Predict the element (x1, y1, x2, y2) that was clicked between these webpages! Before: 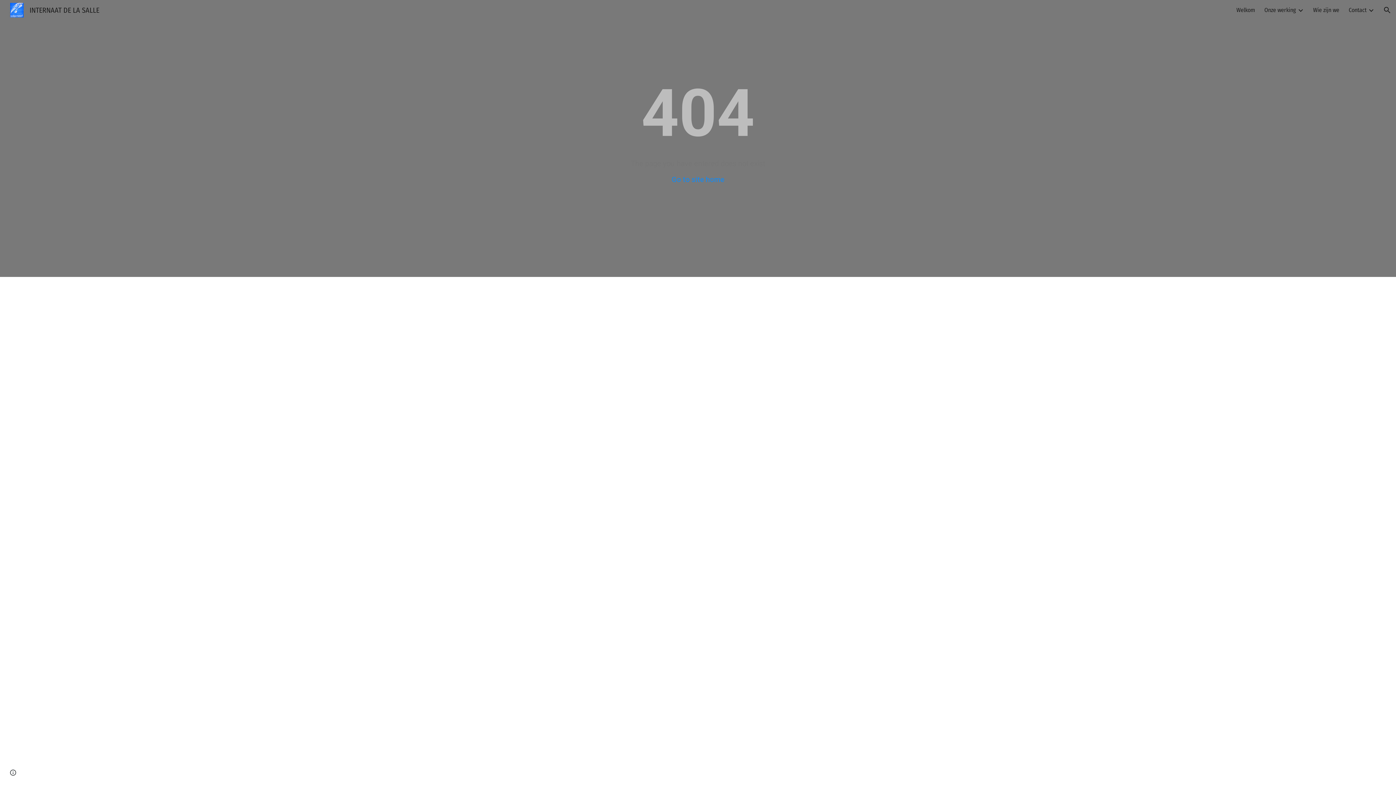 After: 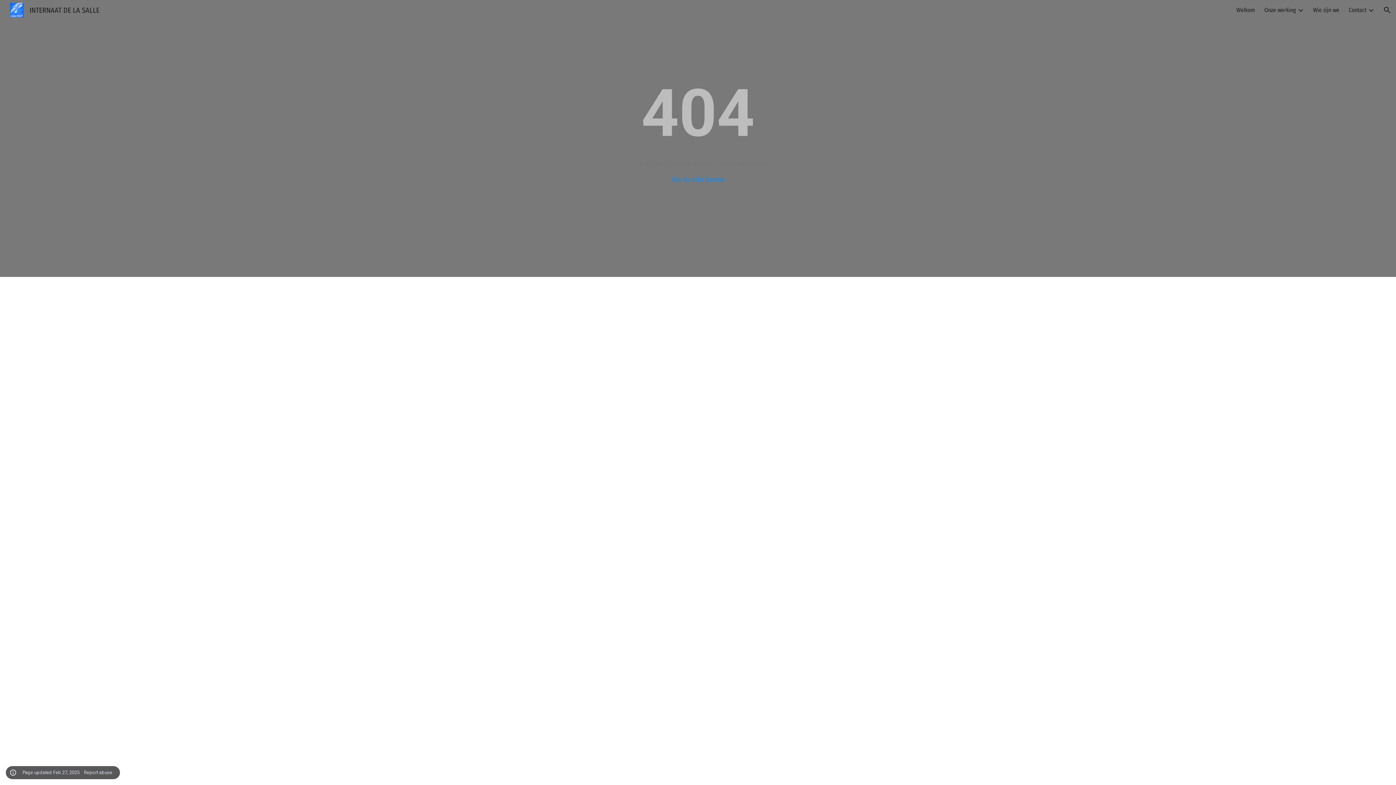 Action: label: Site actions bbox: (8, 768, 18, 778)